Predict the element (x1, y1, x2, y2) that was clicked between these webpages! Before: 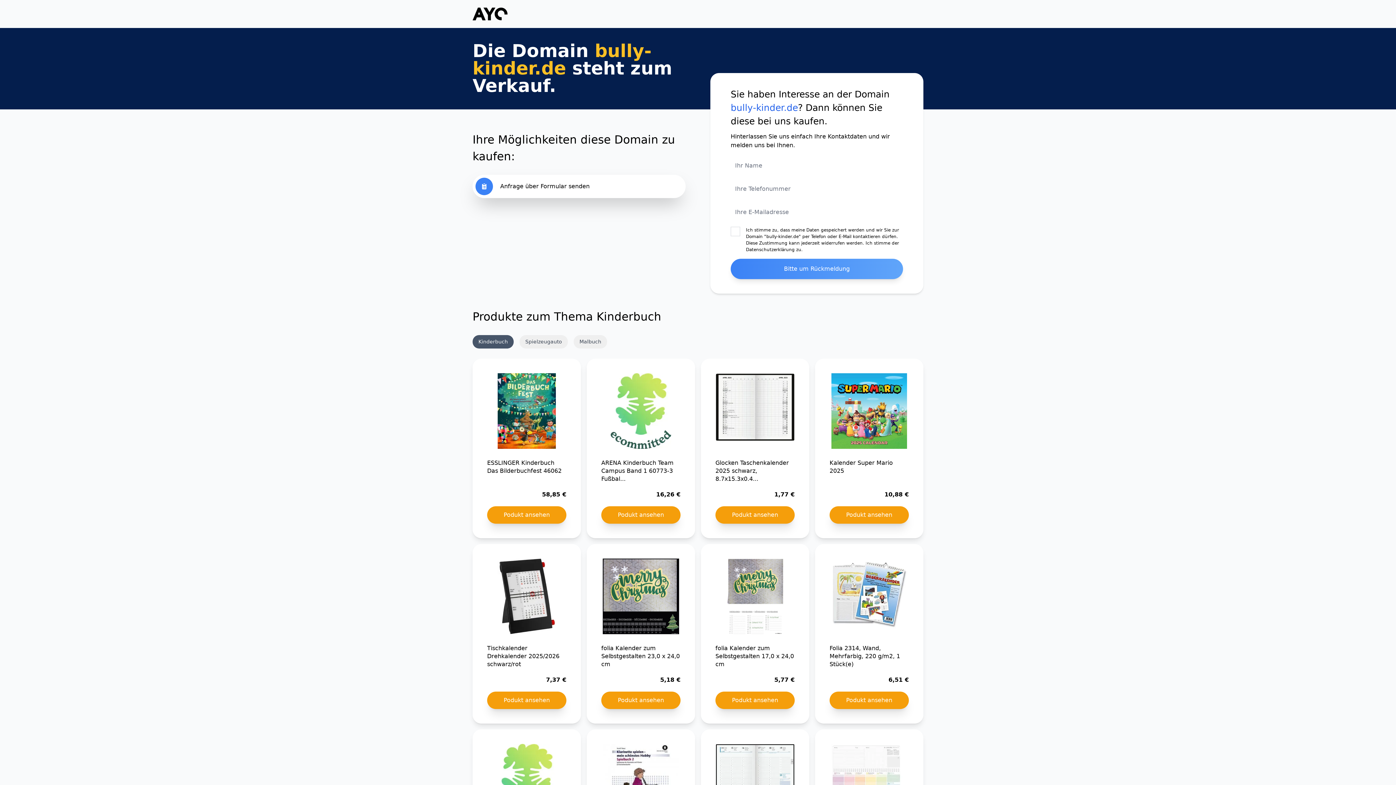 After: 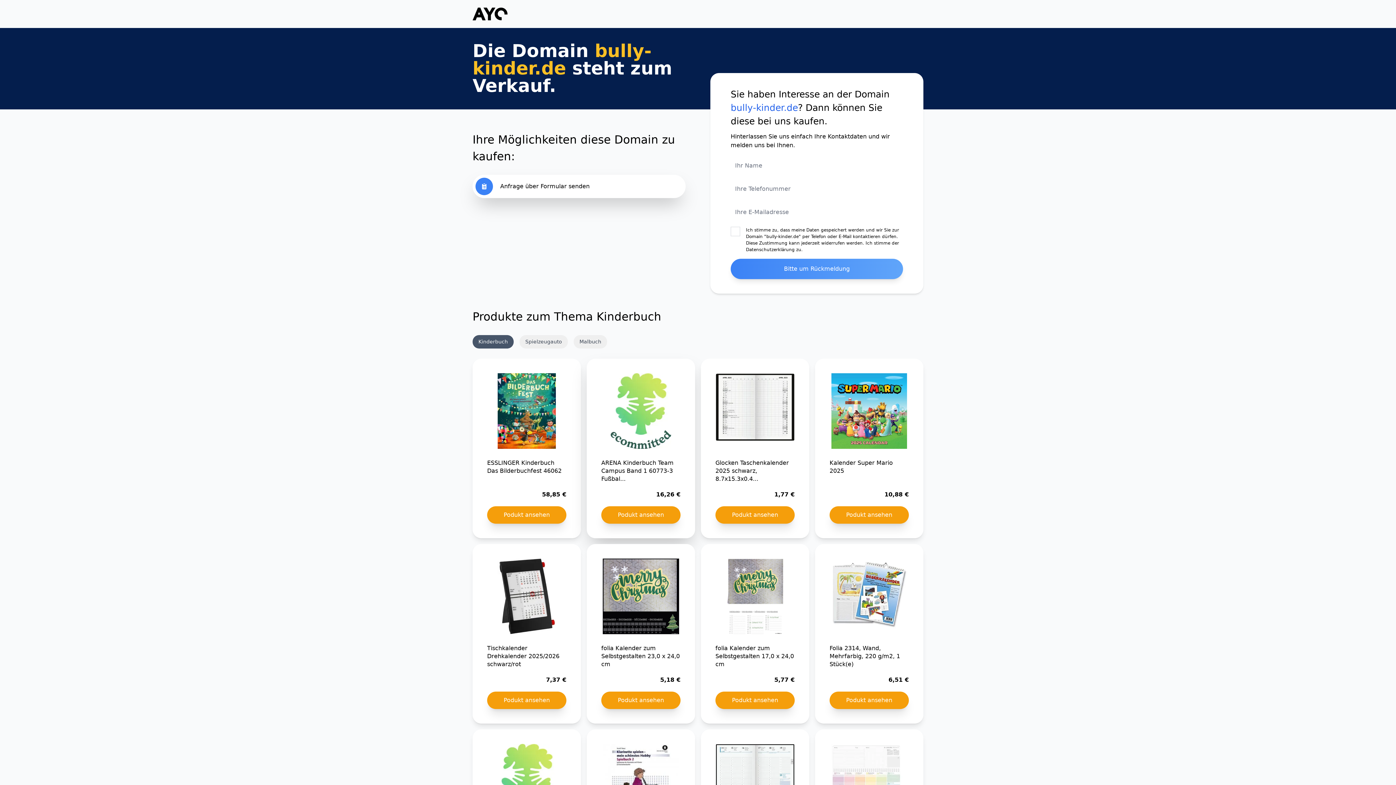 Action: bbox: (586, 358, 695, 538) label: ARENA Kinderbuch Team Campus Band 1 60773-3 Fußbal...

16,26 €

Podukt ansehen